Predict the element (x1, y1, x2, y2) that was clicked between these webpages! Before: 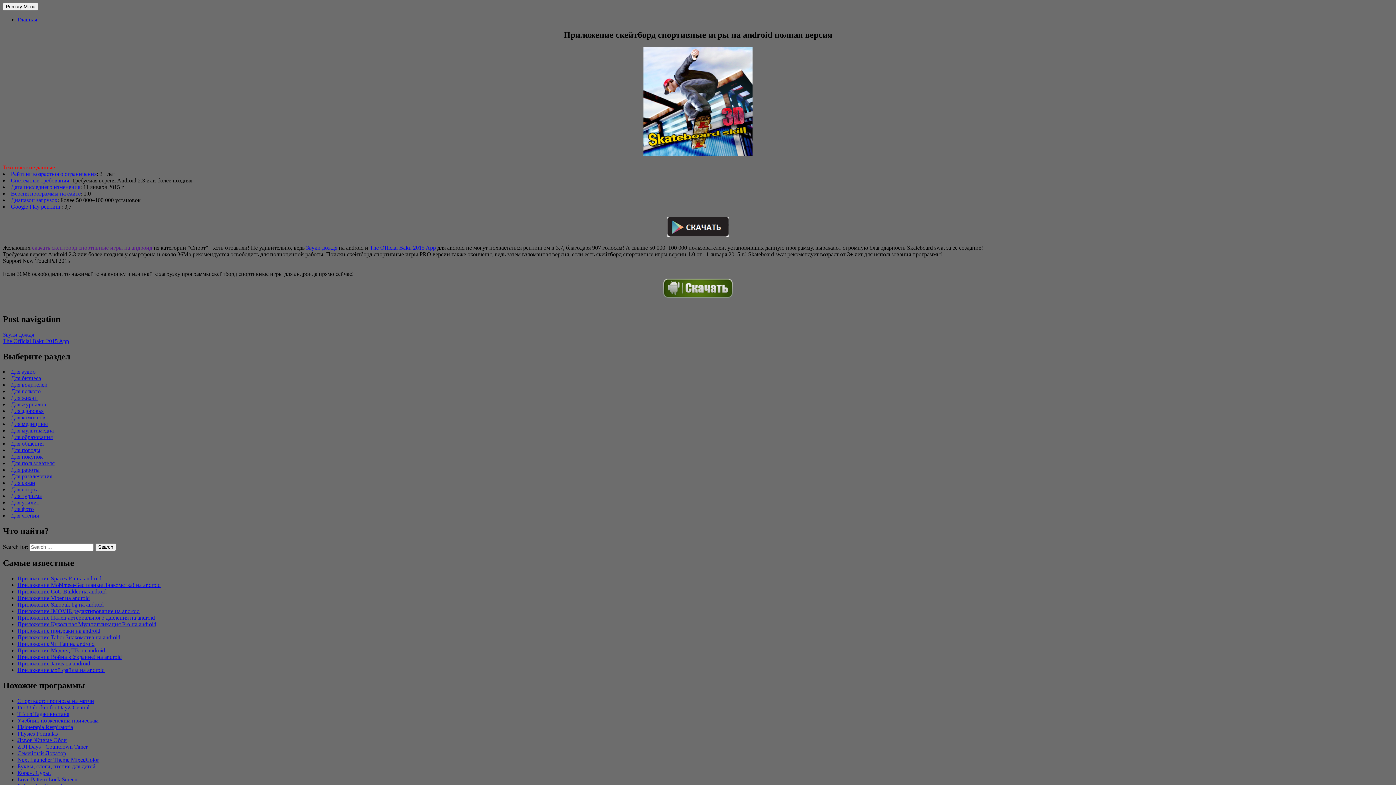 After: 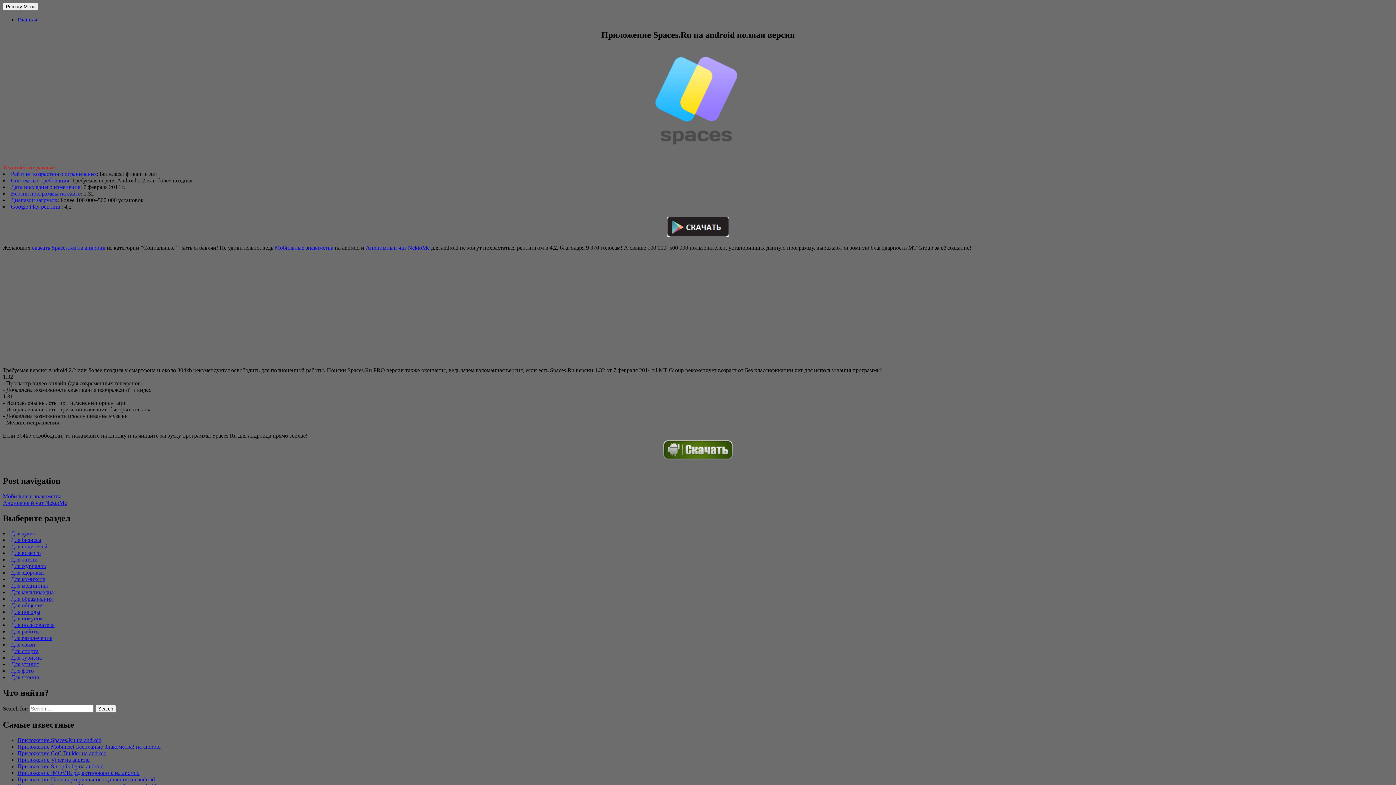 Action: bbox: (17, 575, 101, 581) label: Приложение Spaces.Ru на android